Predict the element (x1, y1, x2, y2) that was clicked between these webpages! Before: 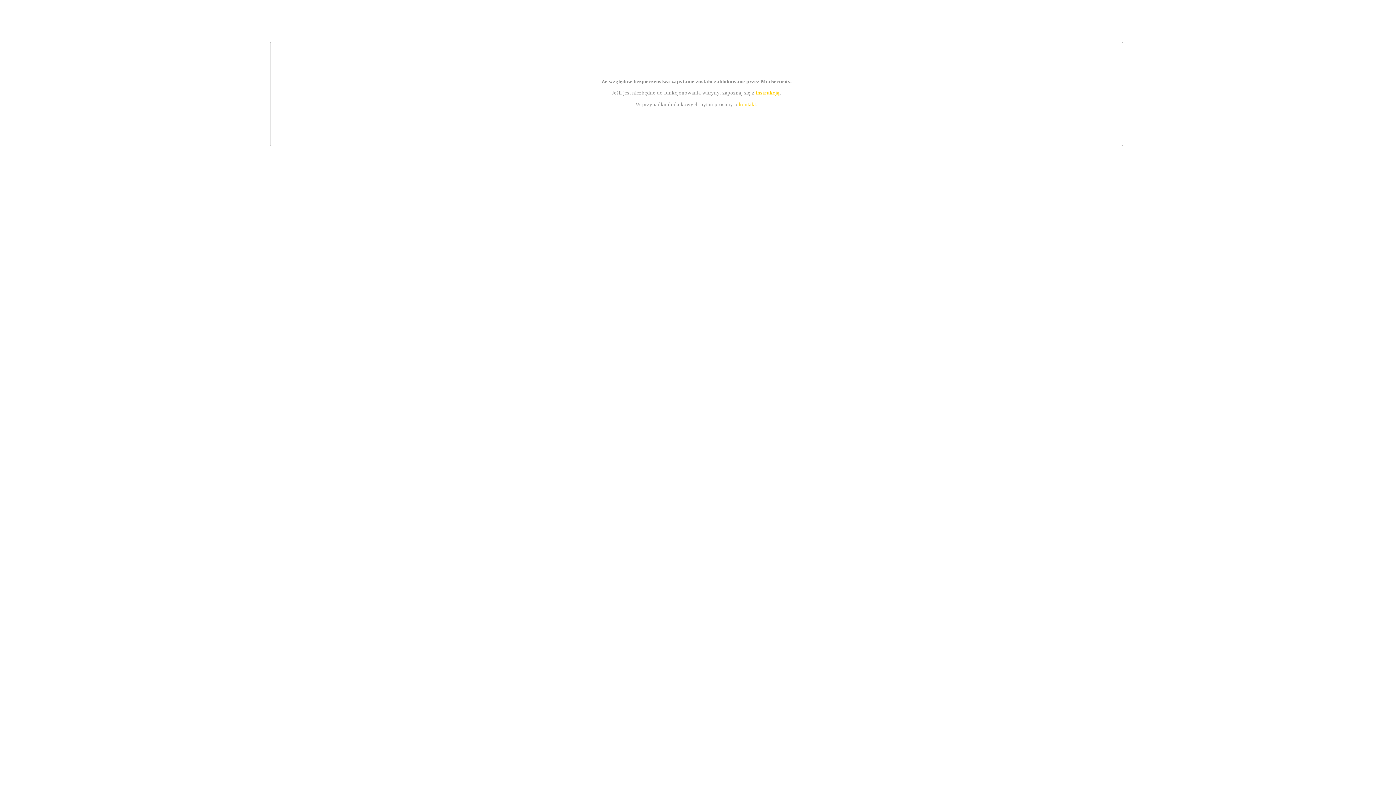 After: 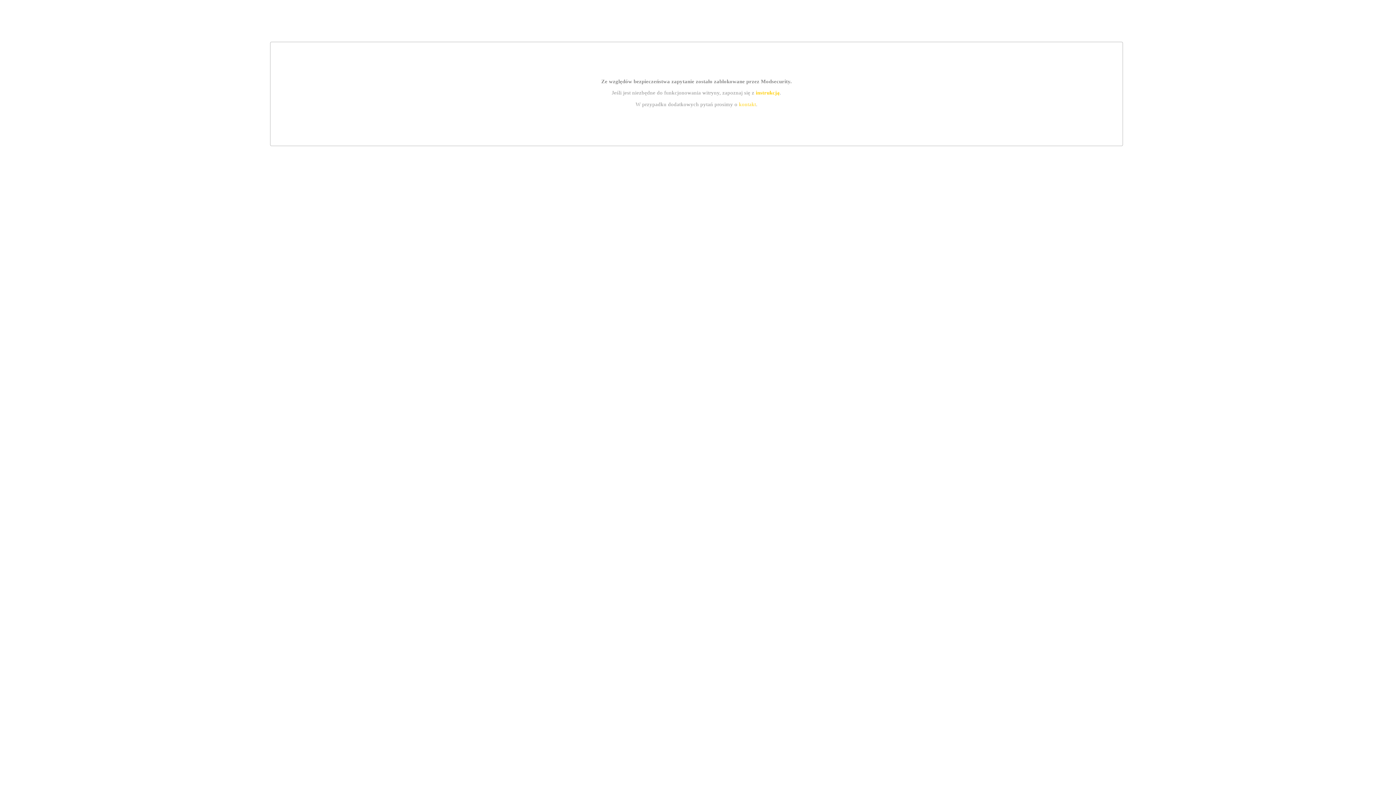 Action: bbox: (739, 101, 756, 107) label: kontakt